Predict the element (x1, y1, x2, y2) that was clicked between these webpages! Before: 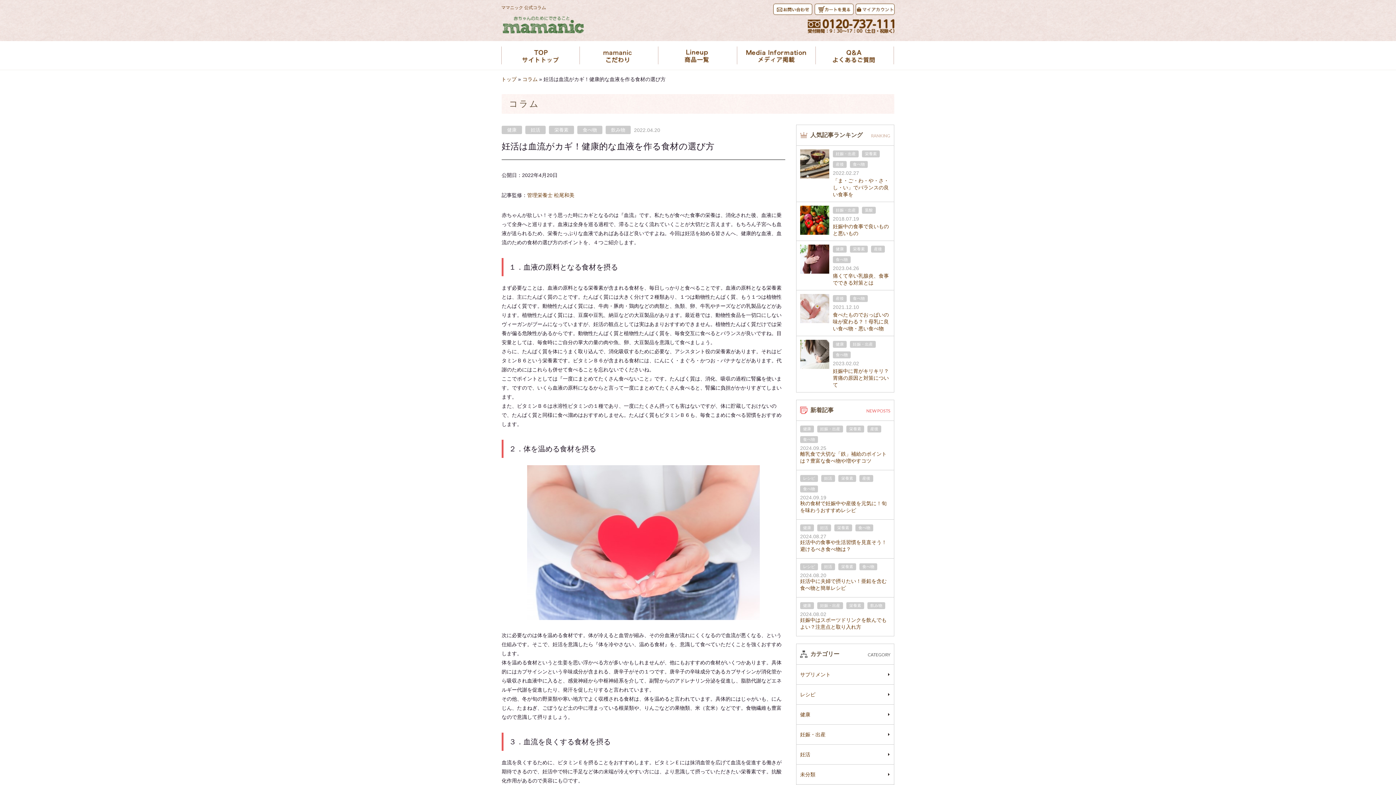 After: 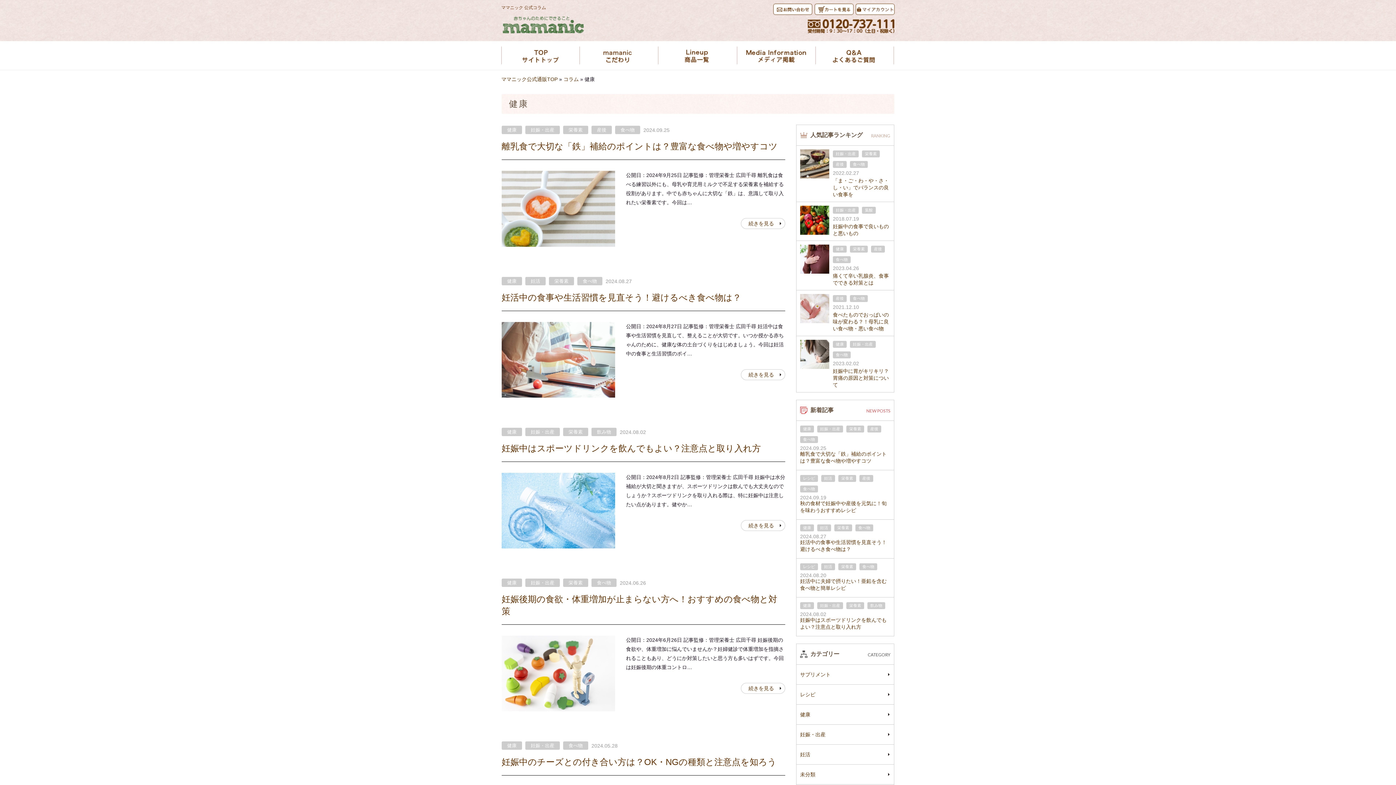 Action: bbox: (833, 341, 846, 348) label: 健康